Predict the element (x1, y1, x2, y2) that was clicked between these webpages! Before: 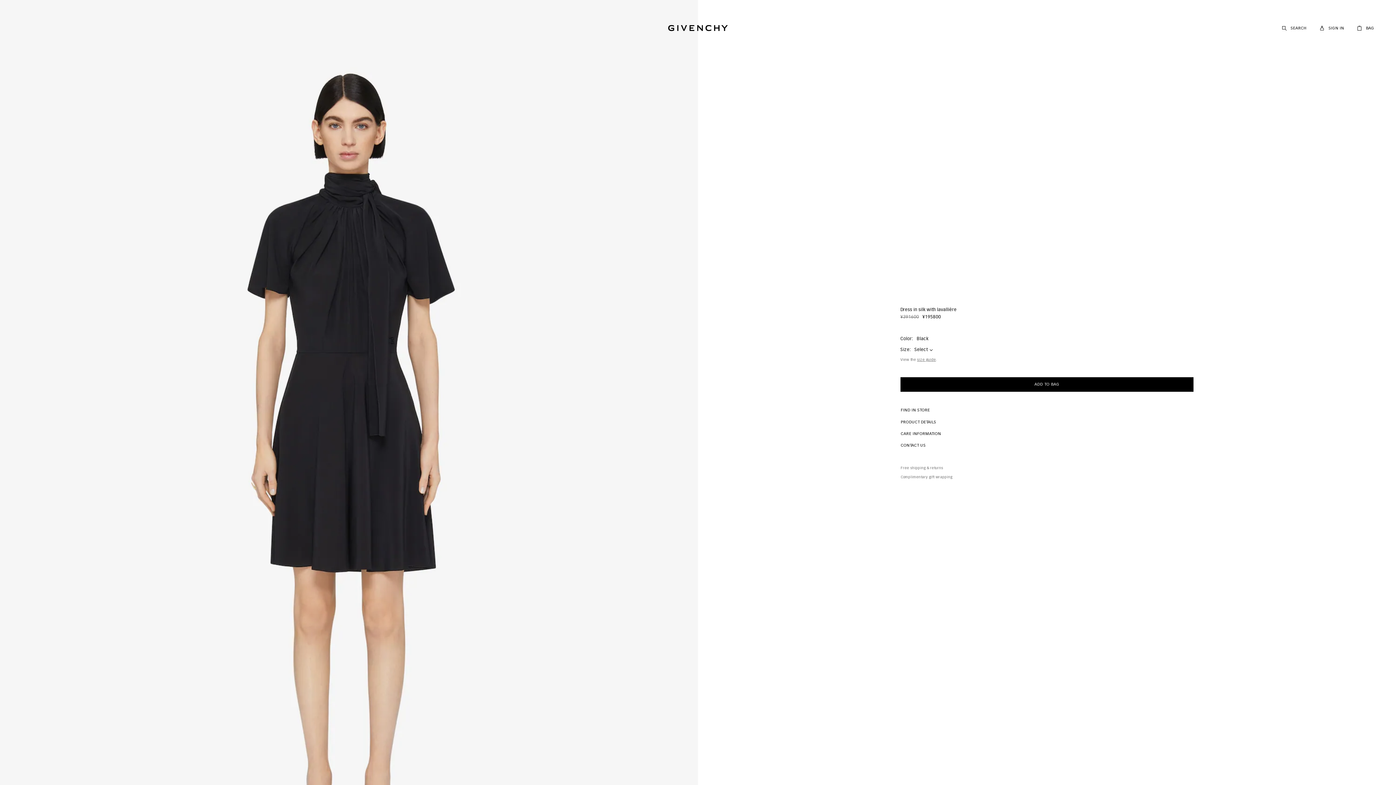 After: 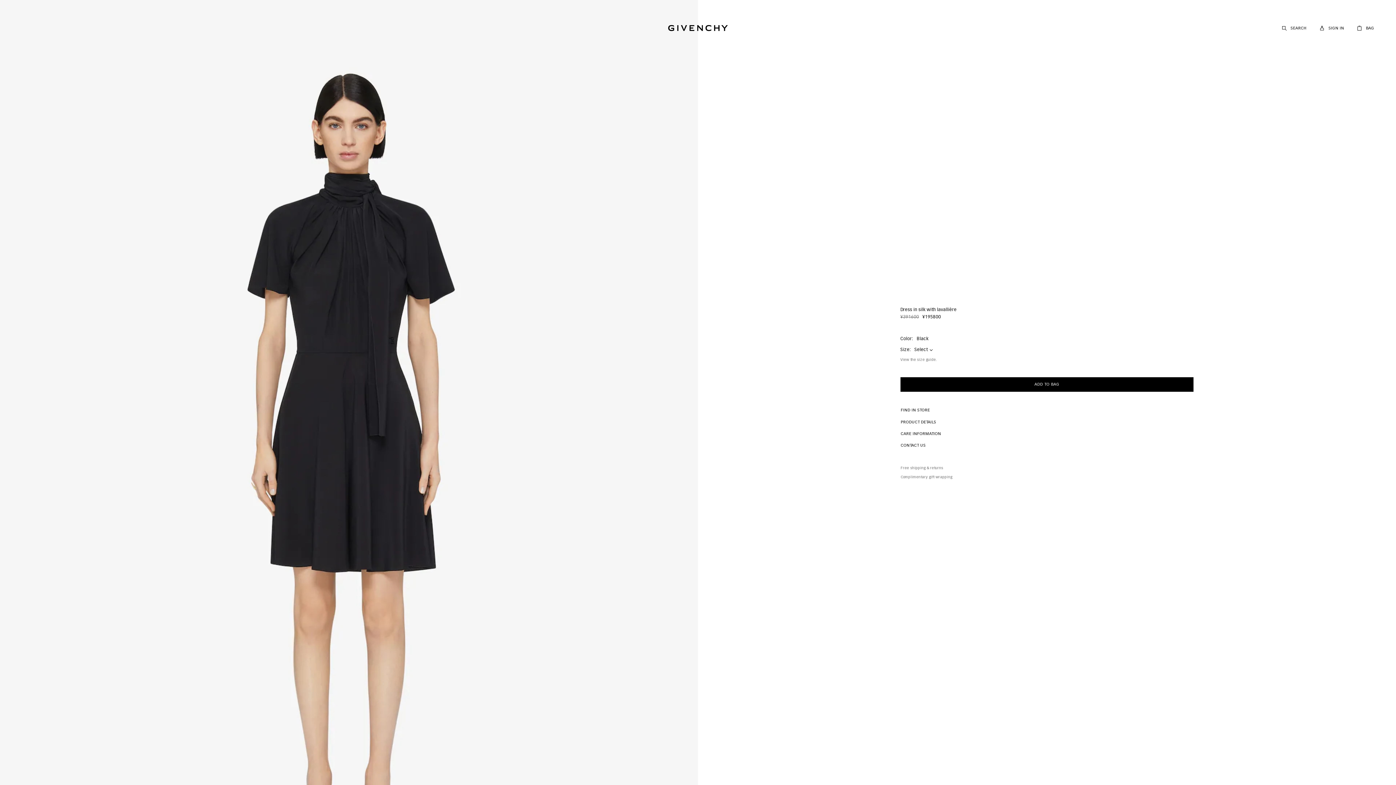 Action: bbox: (917, 357, 936, 362) label: size guide